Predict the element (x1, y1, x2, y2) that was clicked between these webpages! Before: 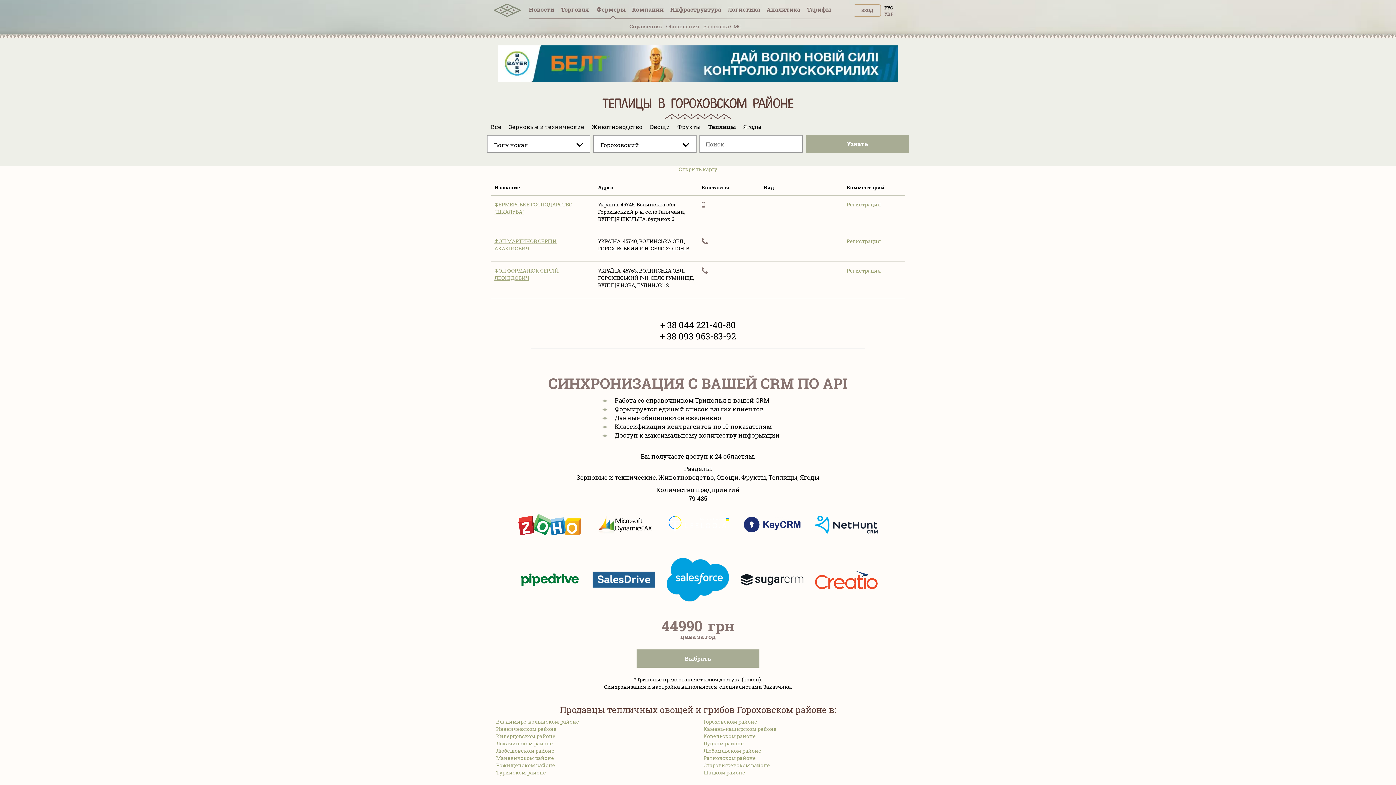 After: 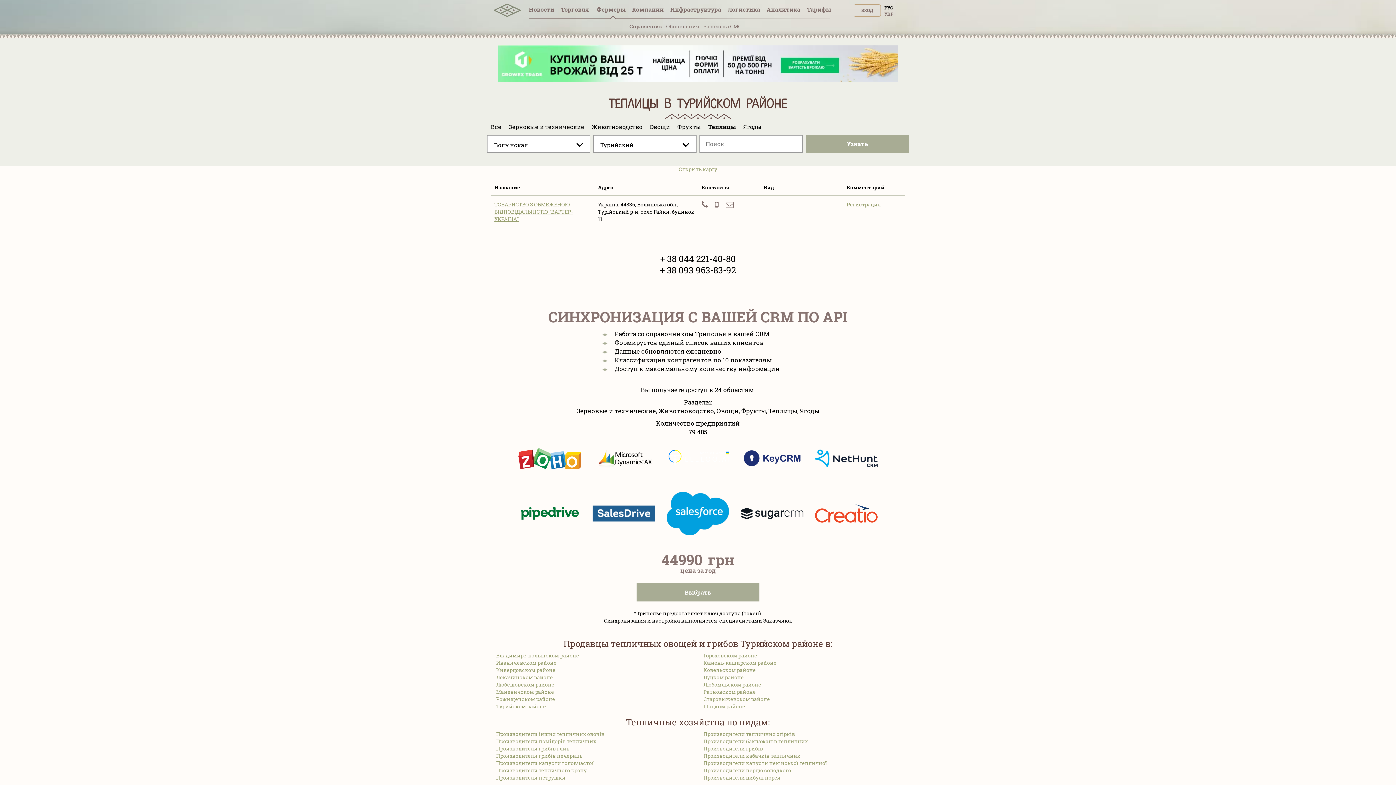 Action: bbox: (496, 769, 546, 776) label: Турийском районе